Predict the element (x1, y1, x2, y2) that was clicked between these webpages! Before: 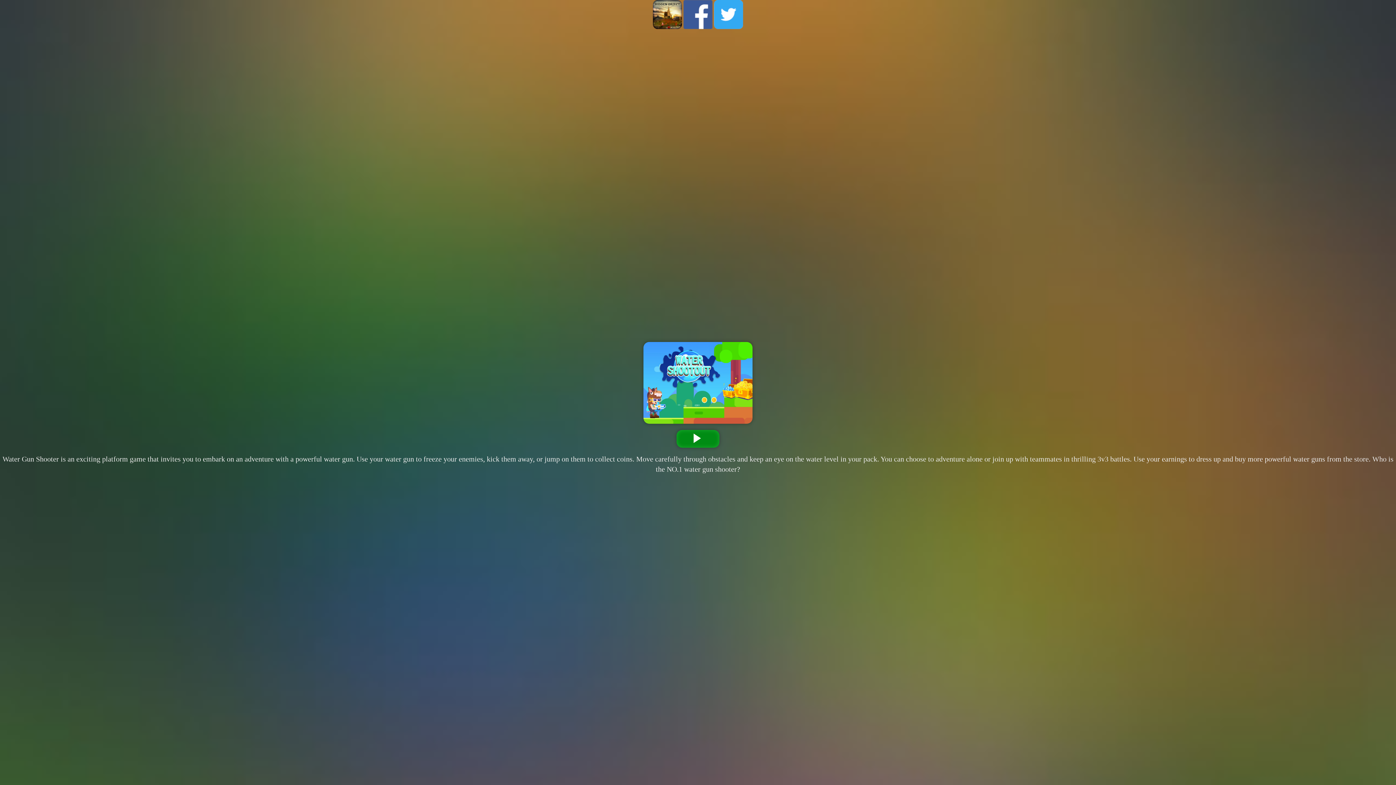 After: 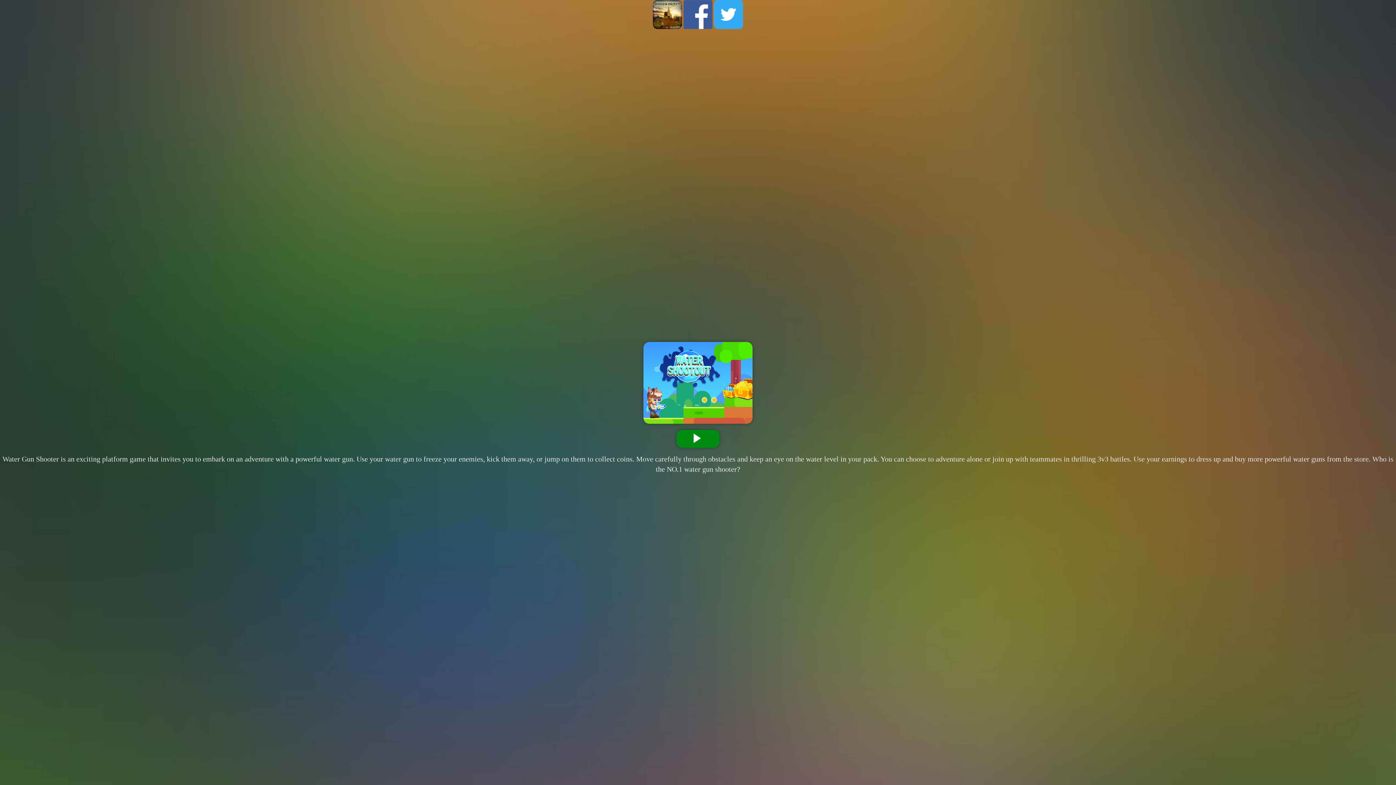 Action: bbox: (683, 24, 712, 30)